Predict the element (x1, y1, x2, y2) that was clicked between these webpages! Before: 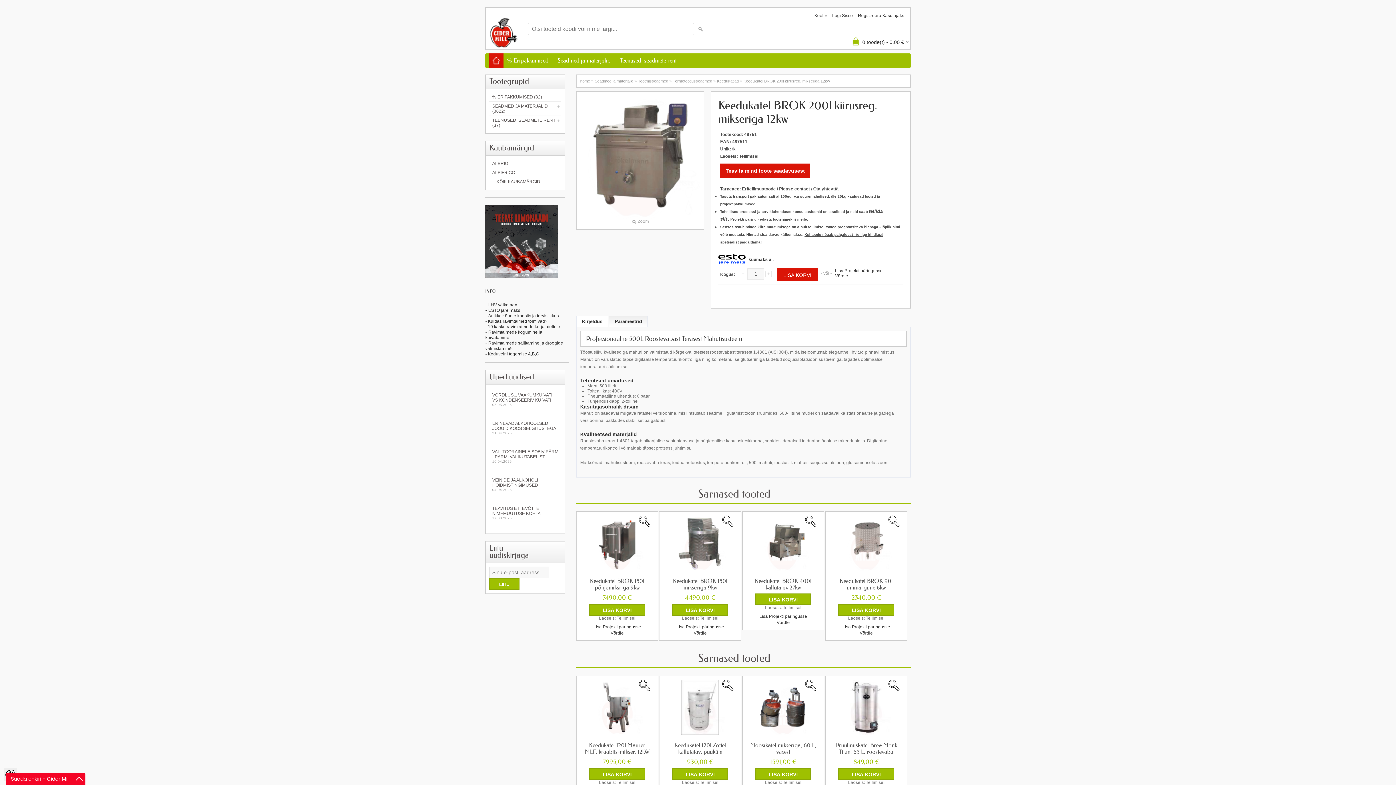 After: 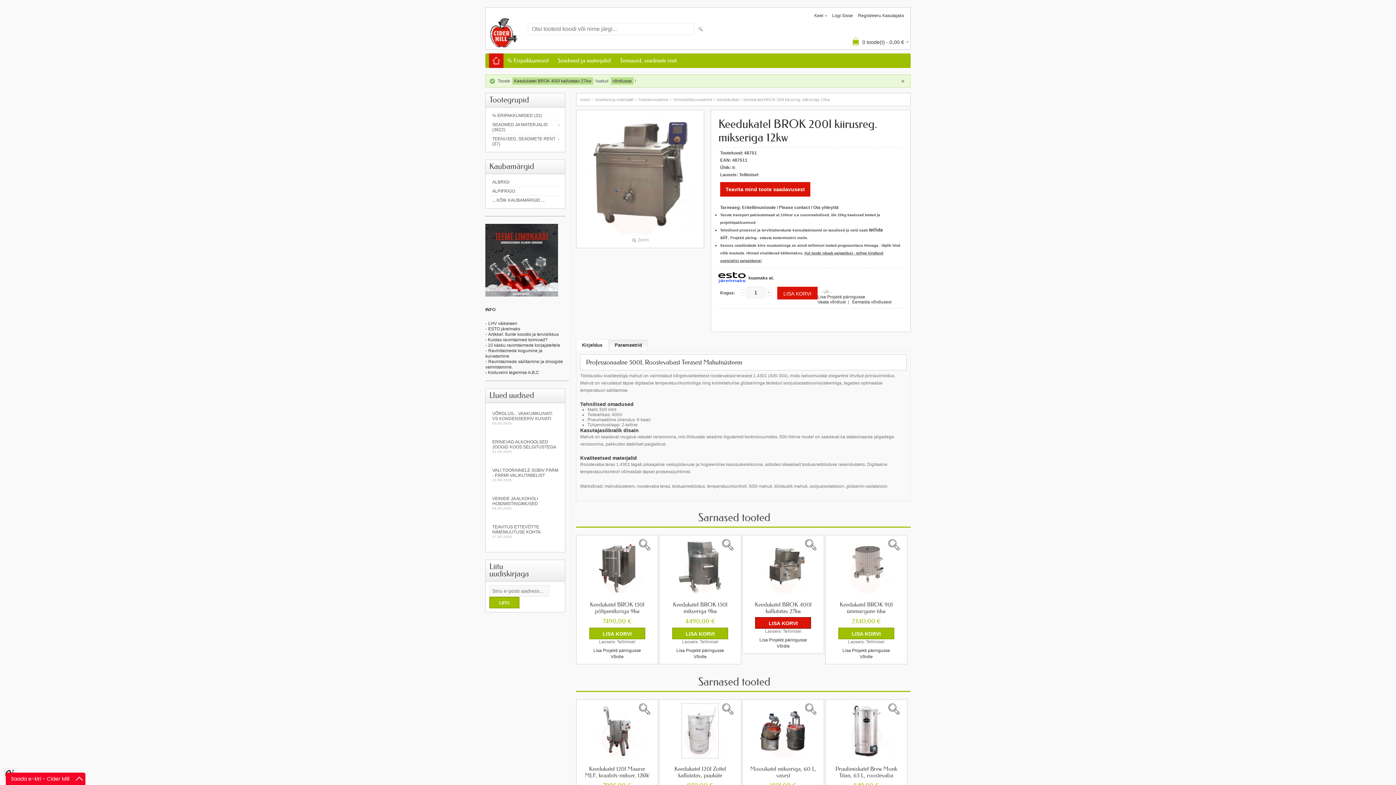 Action: label: Võrdle bbox: (746, 620, 820, 625)